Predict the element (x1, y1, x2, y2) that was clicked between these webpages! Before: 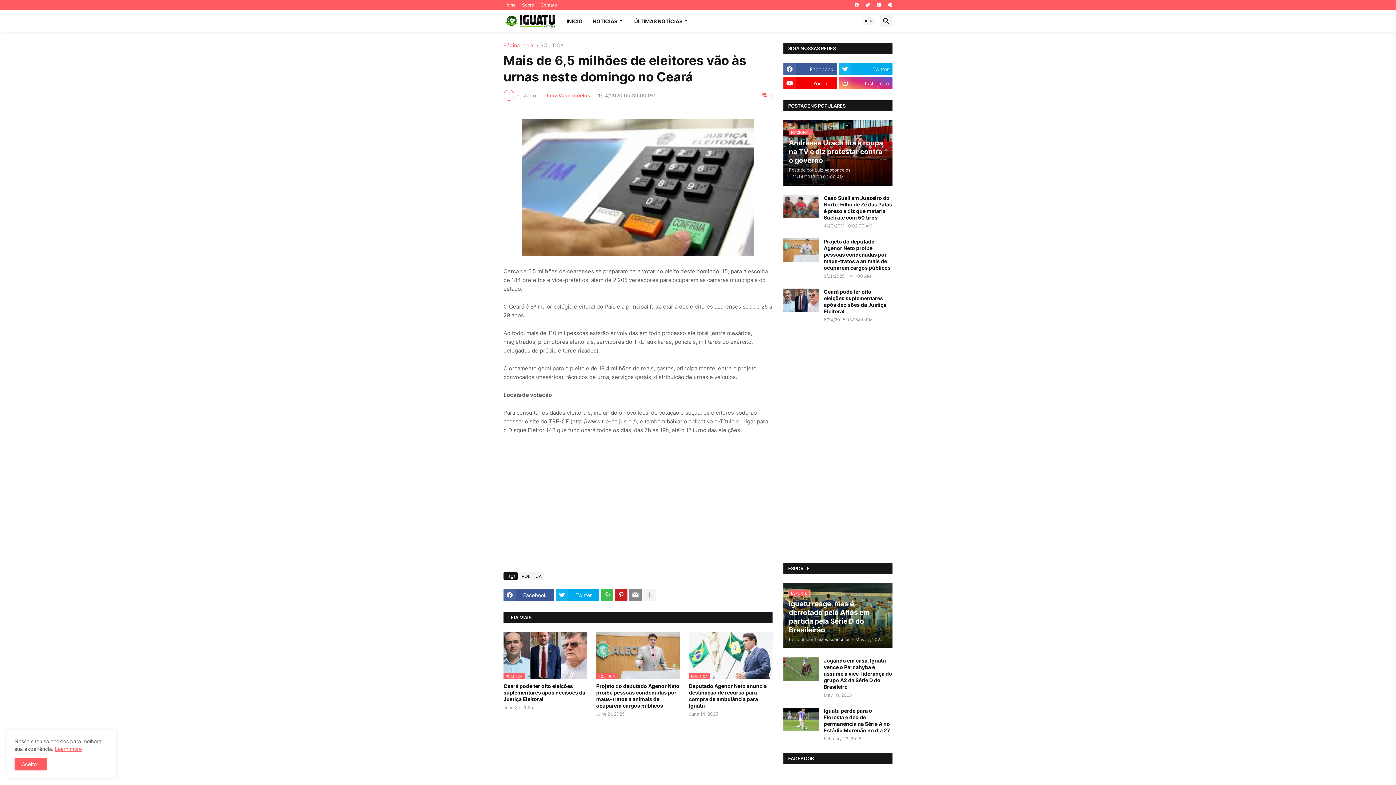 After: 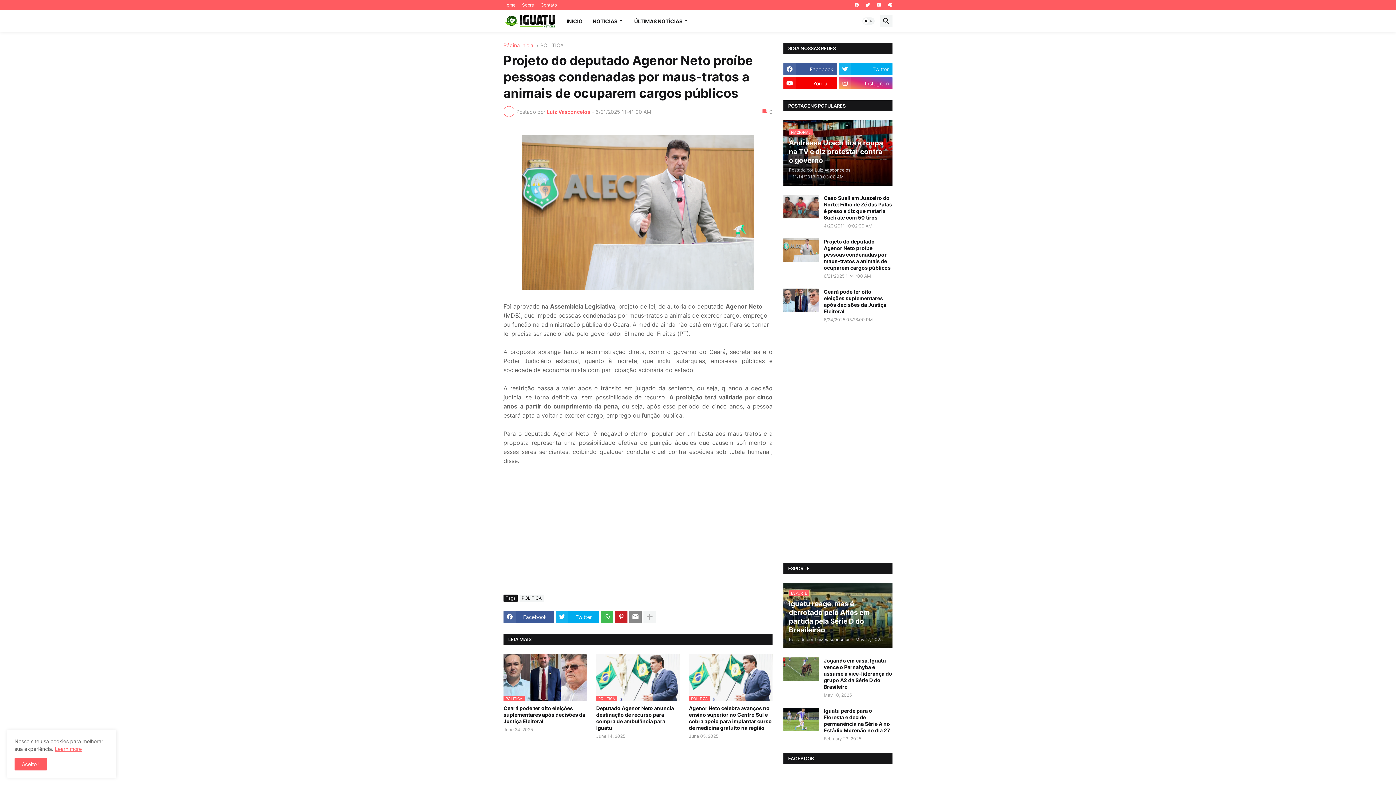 Action: label: POLITICA bbox: (596, 632, 680, 679)